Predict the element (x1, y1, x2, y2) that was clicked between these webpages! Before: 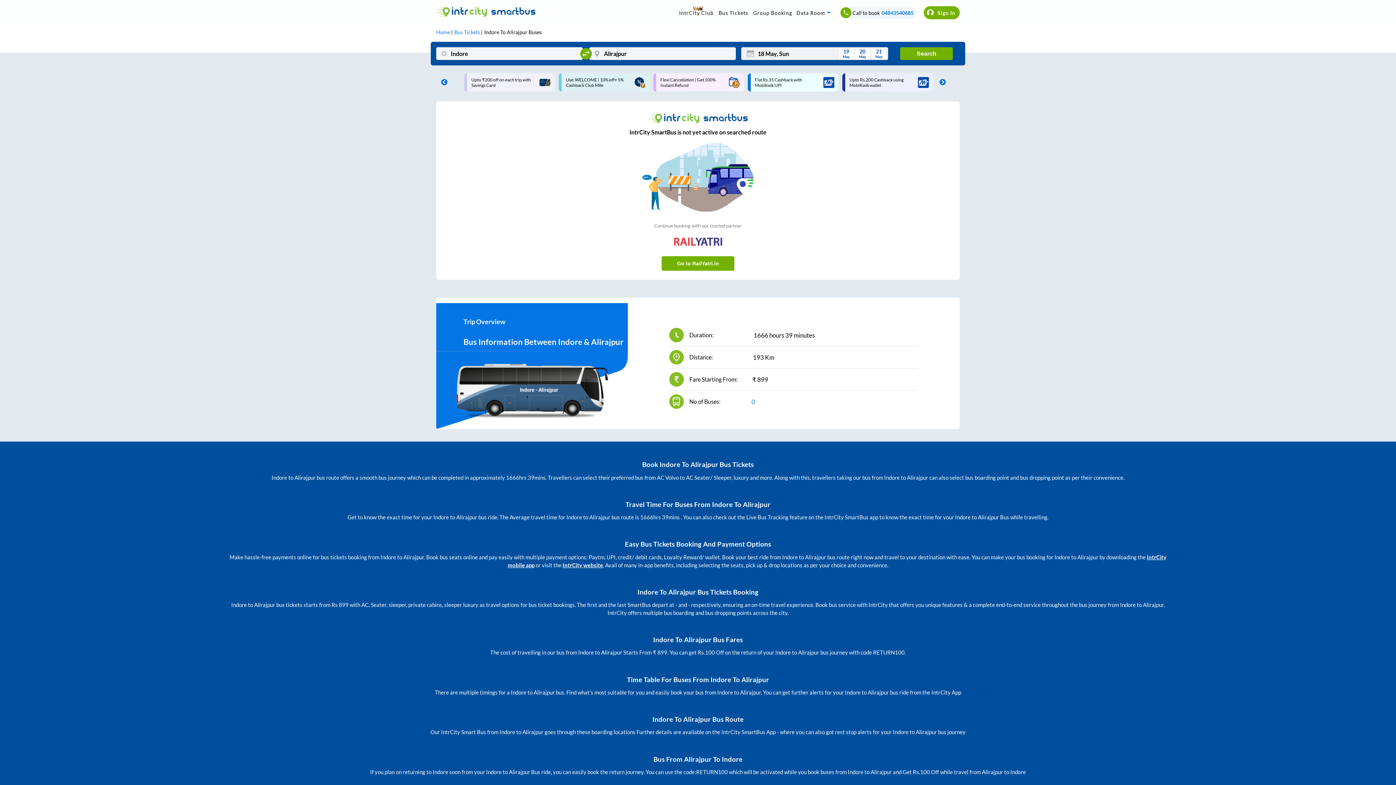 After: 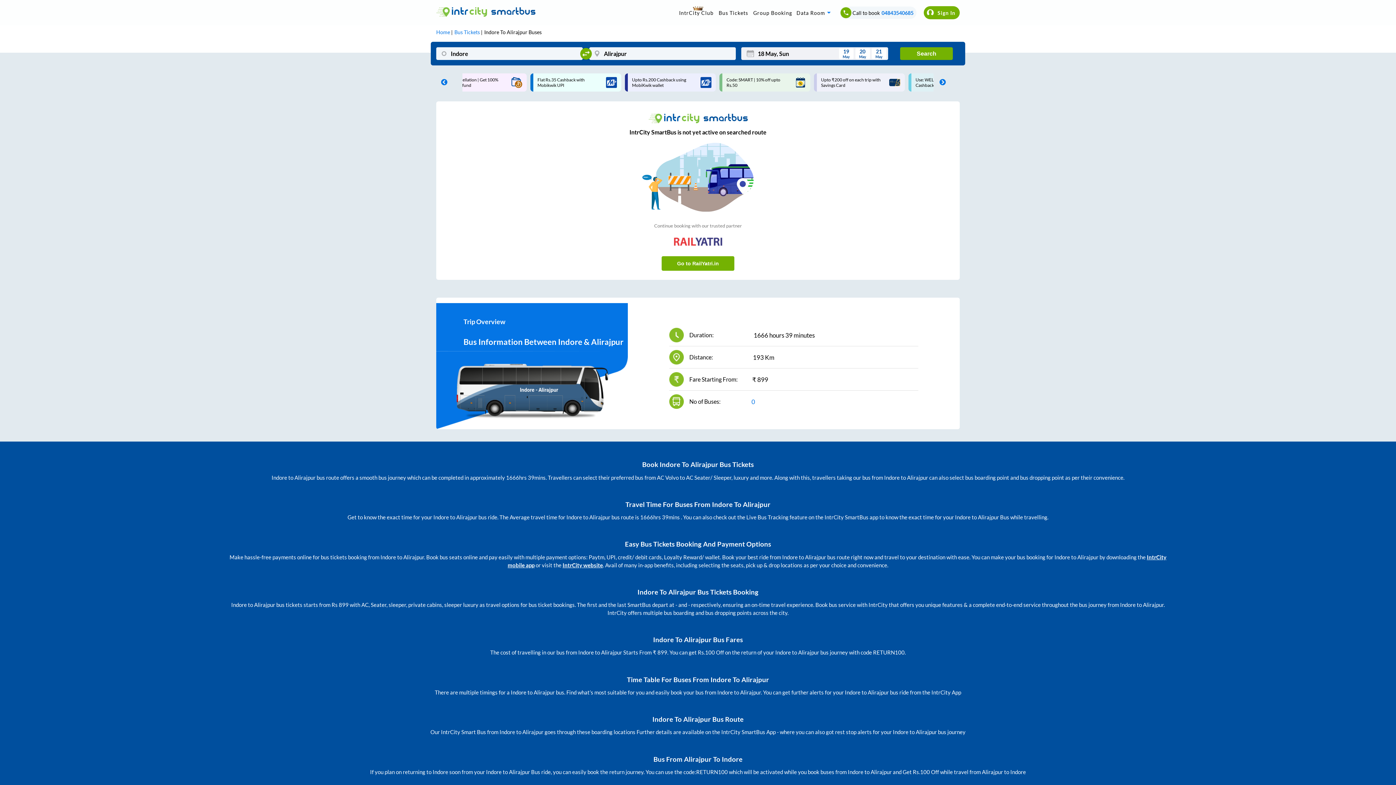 Action: label:  Next bbox: (939, 78, 942, 86)